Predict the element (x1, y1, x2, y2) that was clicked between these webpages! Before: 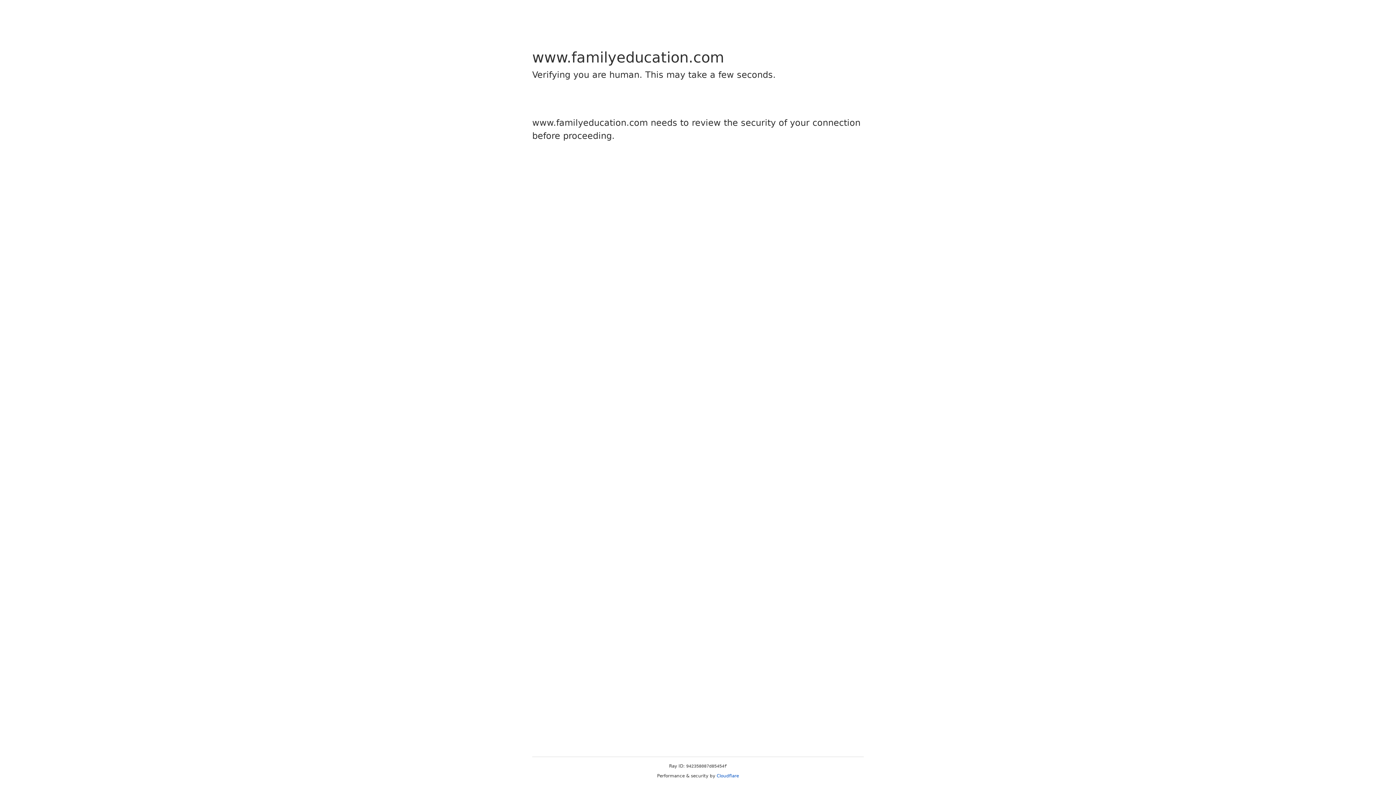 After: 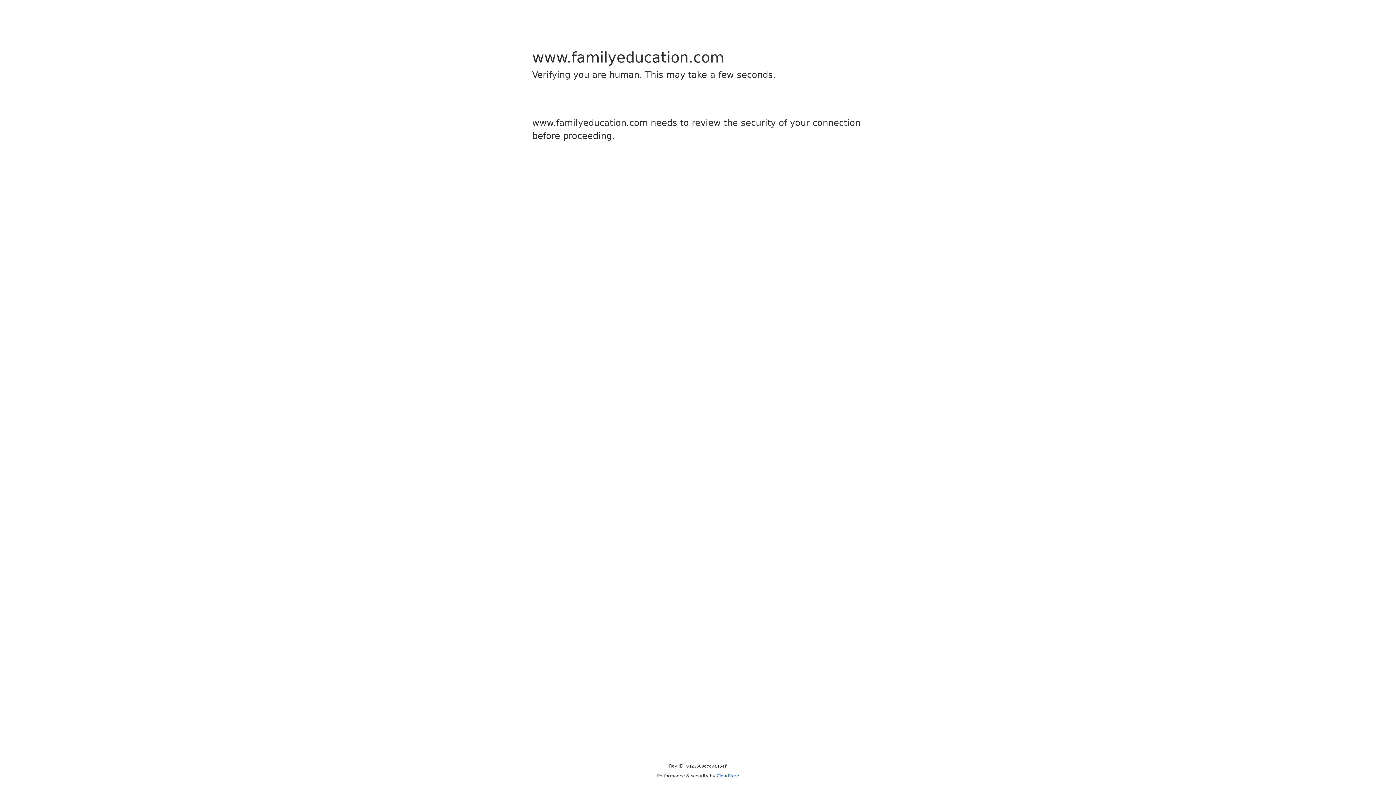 Action: bbox: (716, 773, 739, 778) label: Cloudflare